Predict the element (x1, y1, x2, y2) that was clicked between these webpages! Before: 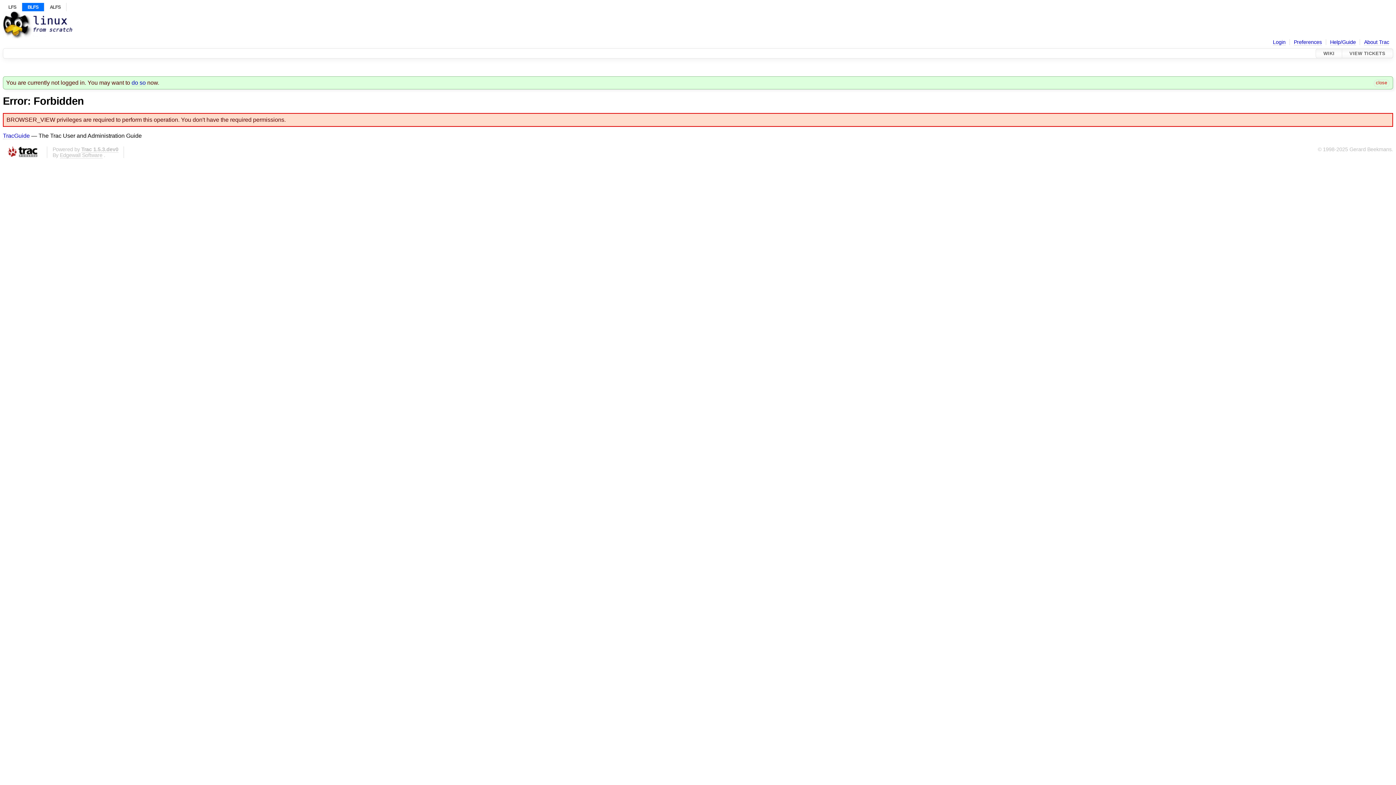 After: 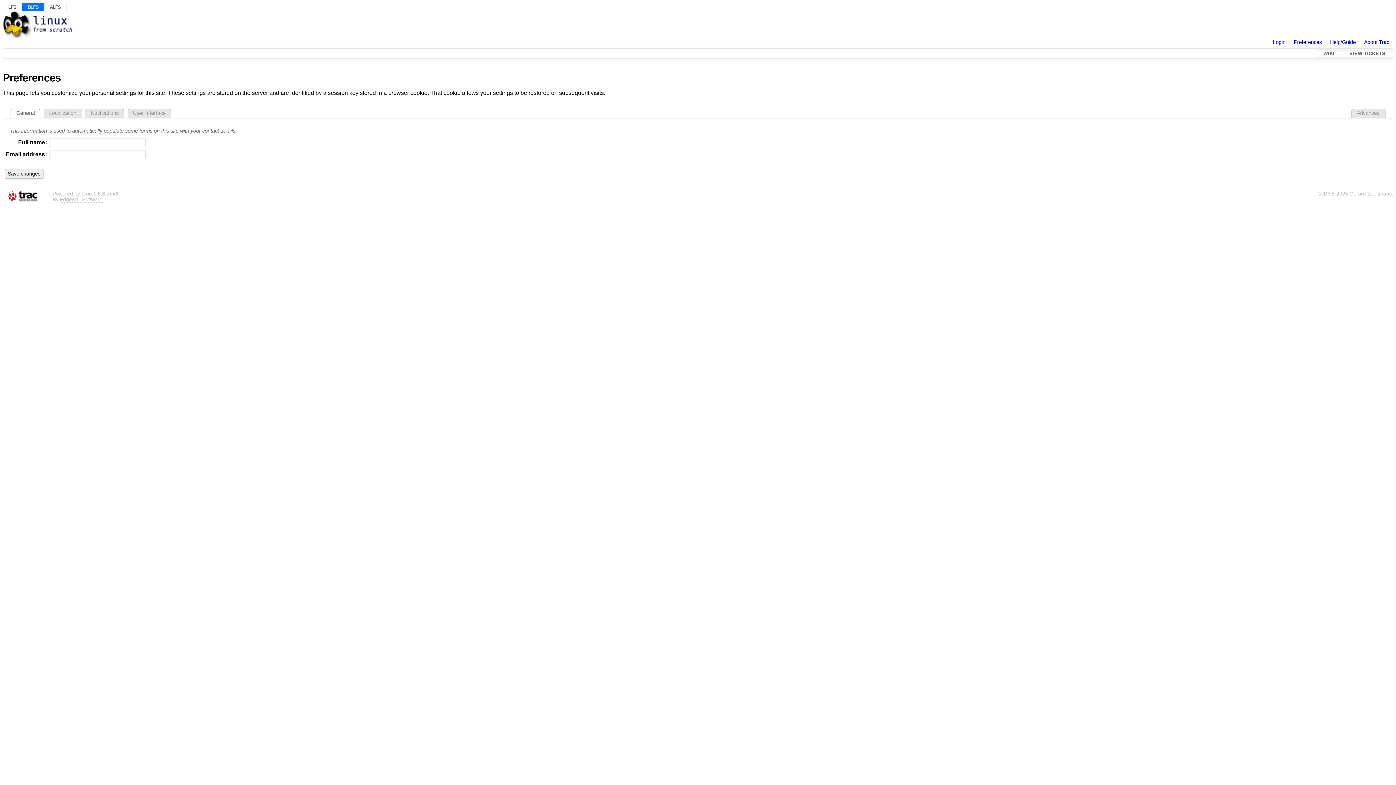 Action: label: Preferences bbox: (1294, 39, 1322, 45)